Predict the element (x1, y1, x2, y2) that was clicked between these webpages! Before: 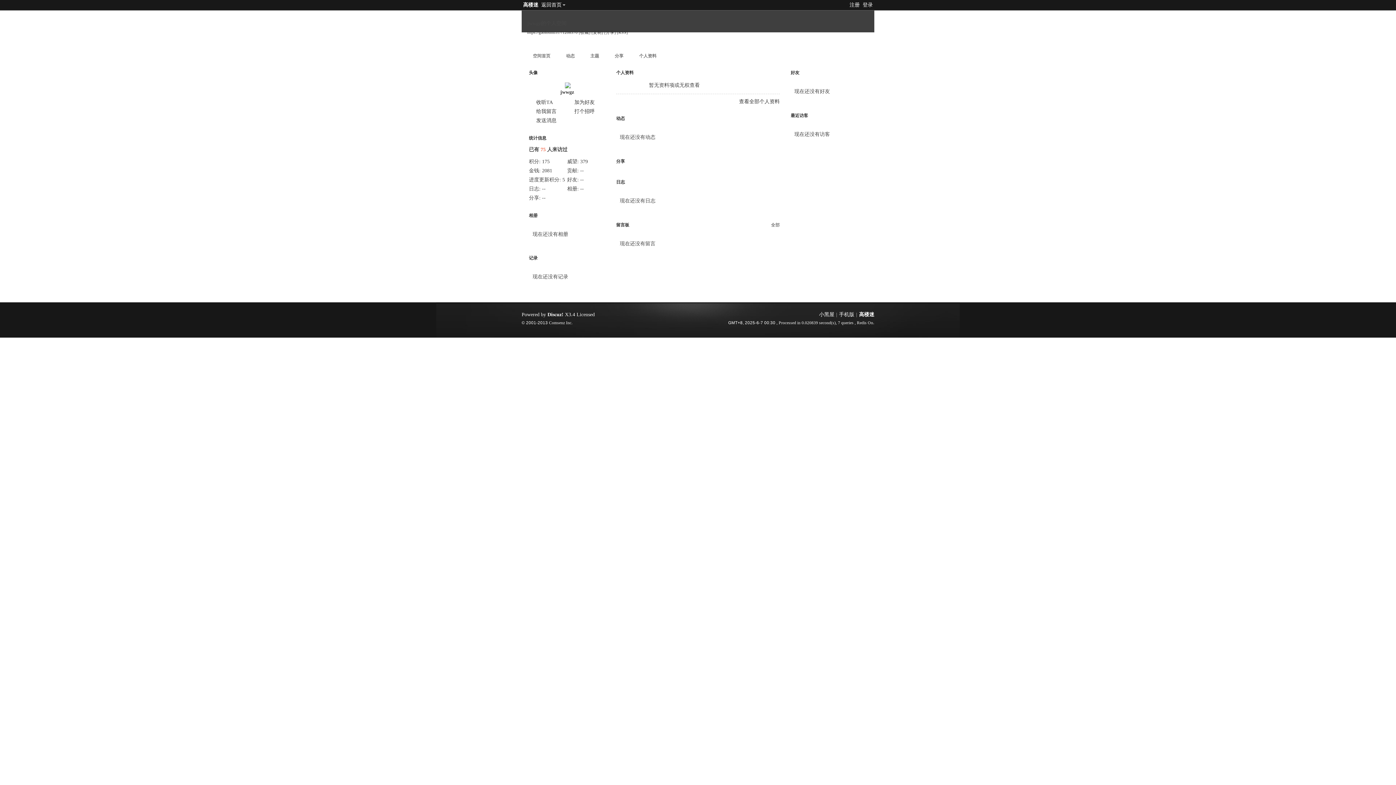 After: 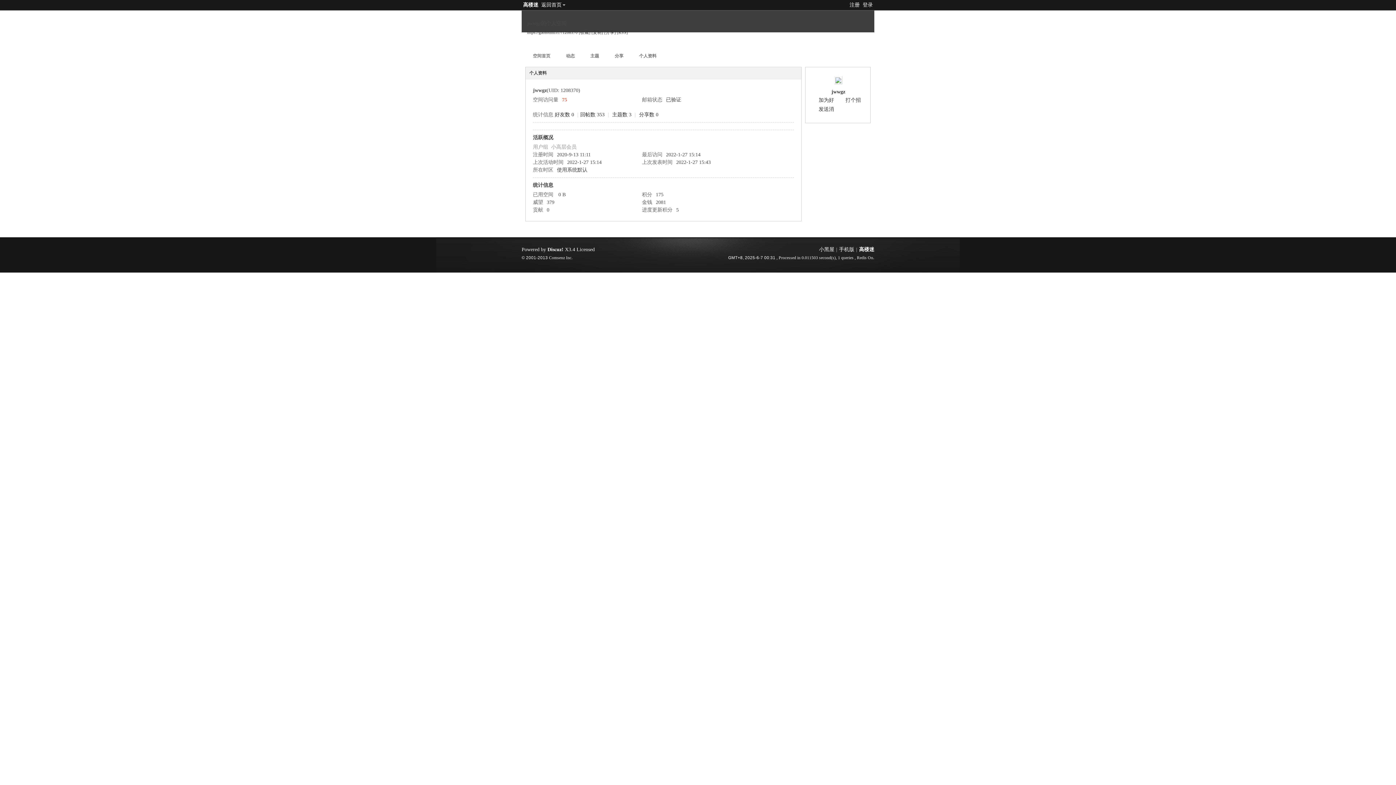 Action: bbox: (739, 98, 780, 104) label: 查看全部个人资料